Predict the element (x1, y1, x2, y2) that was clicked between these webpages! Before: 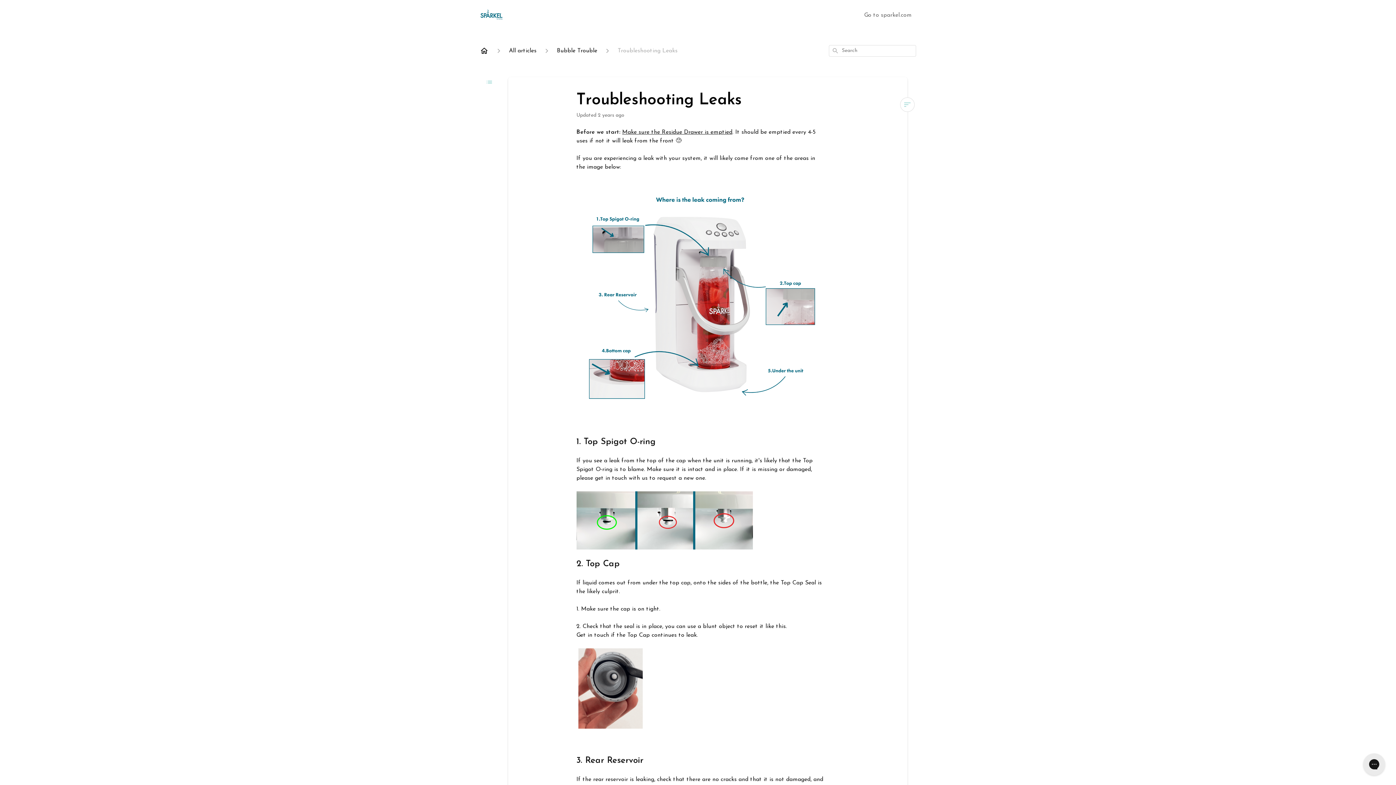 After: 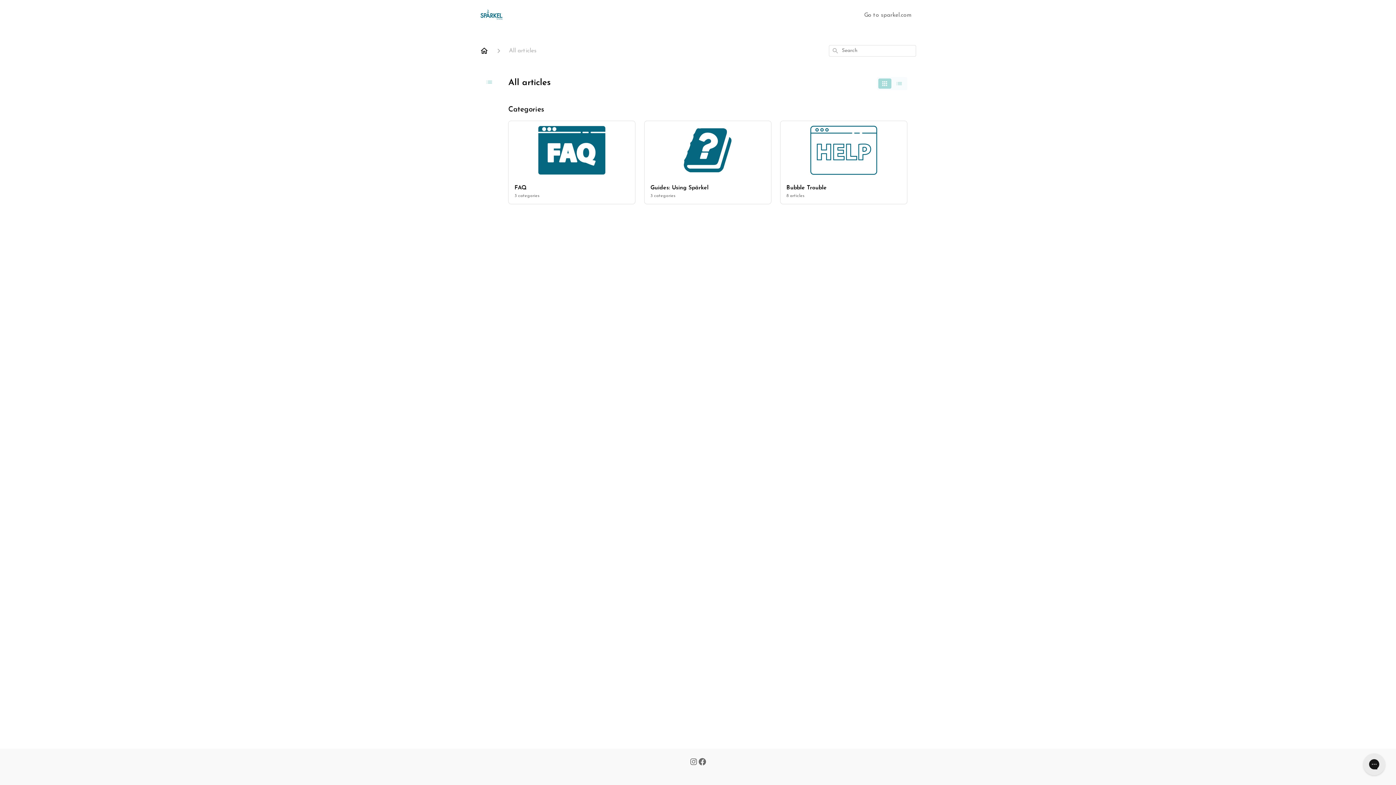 Action: bbox: (509, 46, 536, 55) label: All articles